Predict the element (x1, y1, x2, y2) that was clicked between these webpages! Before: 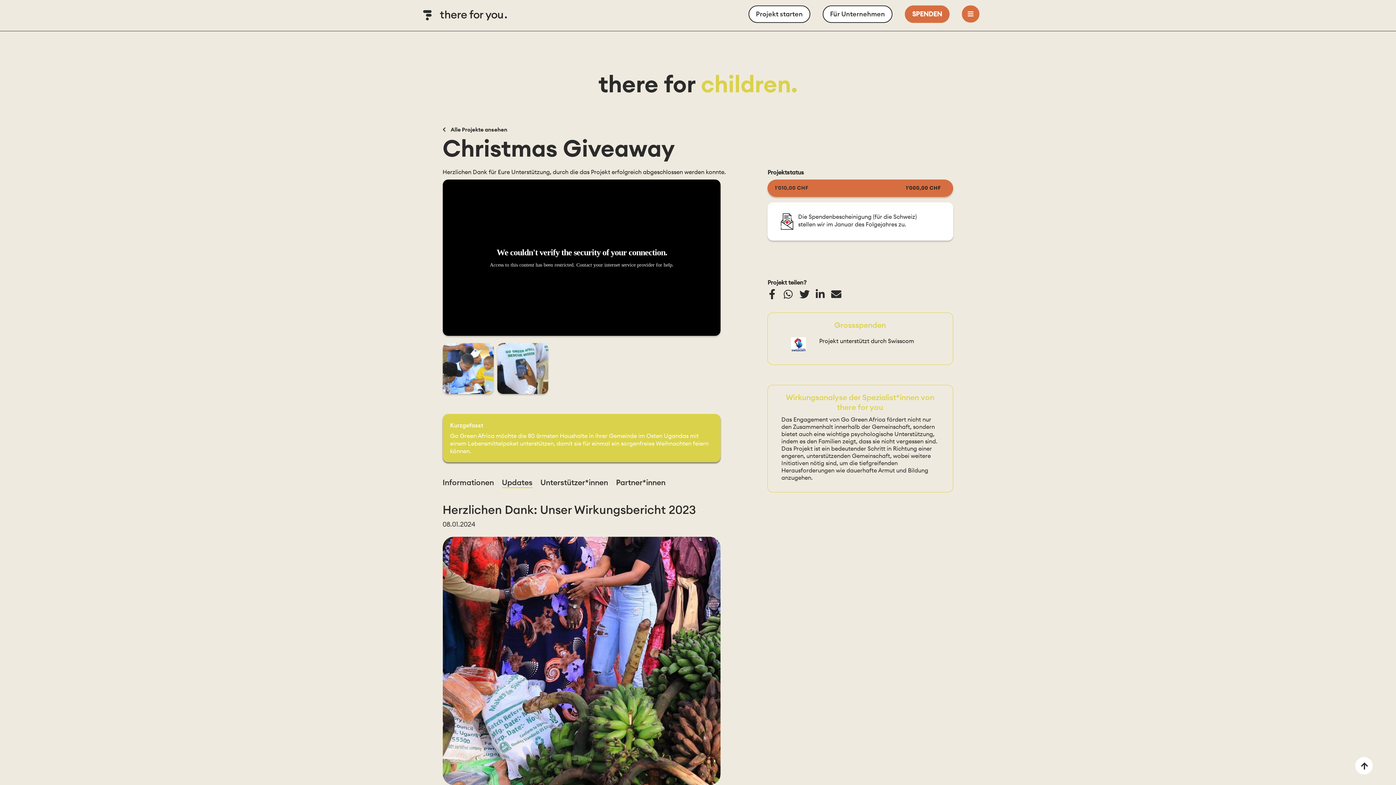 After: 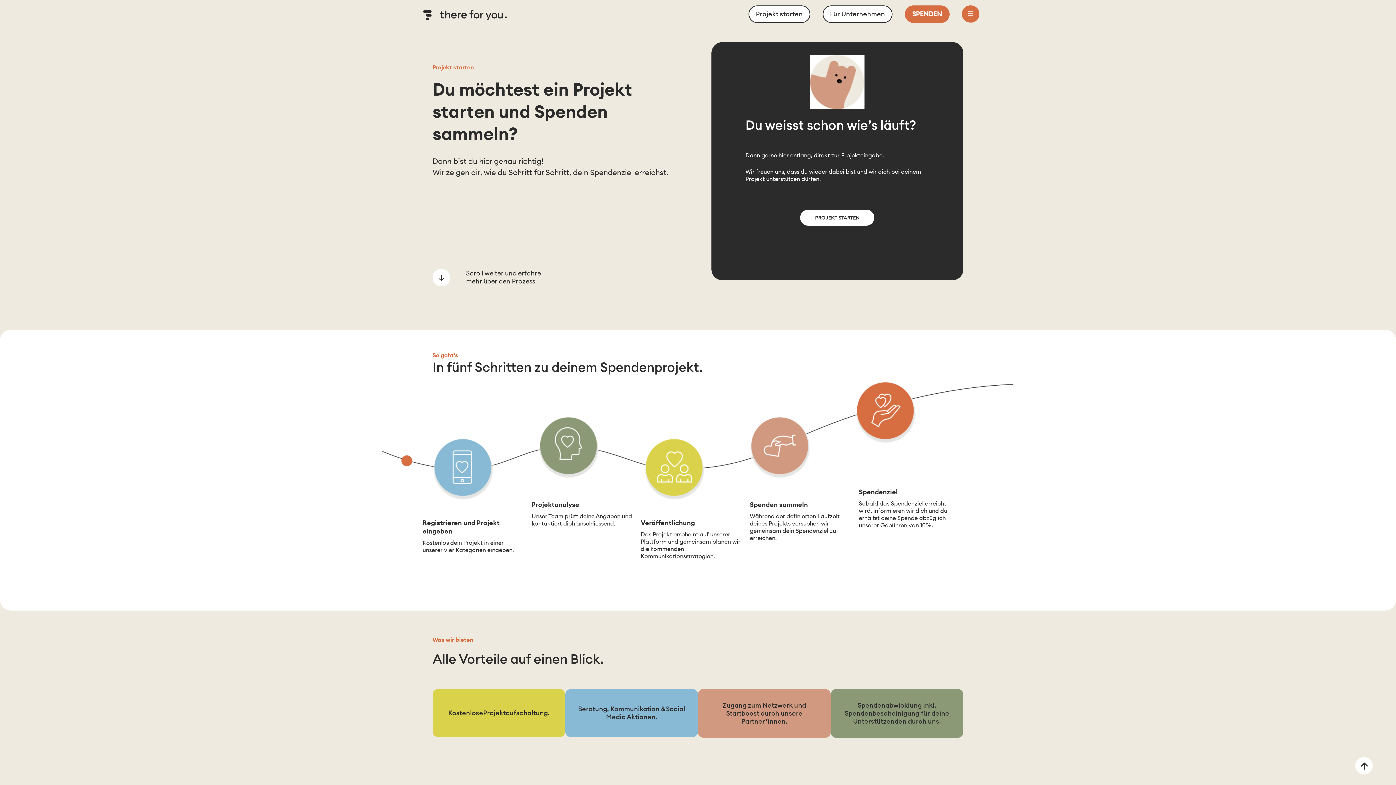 Action: bbox: (756, 6, 803, 21) label: Projekt starten